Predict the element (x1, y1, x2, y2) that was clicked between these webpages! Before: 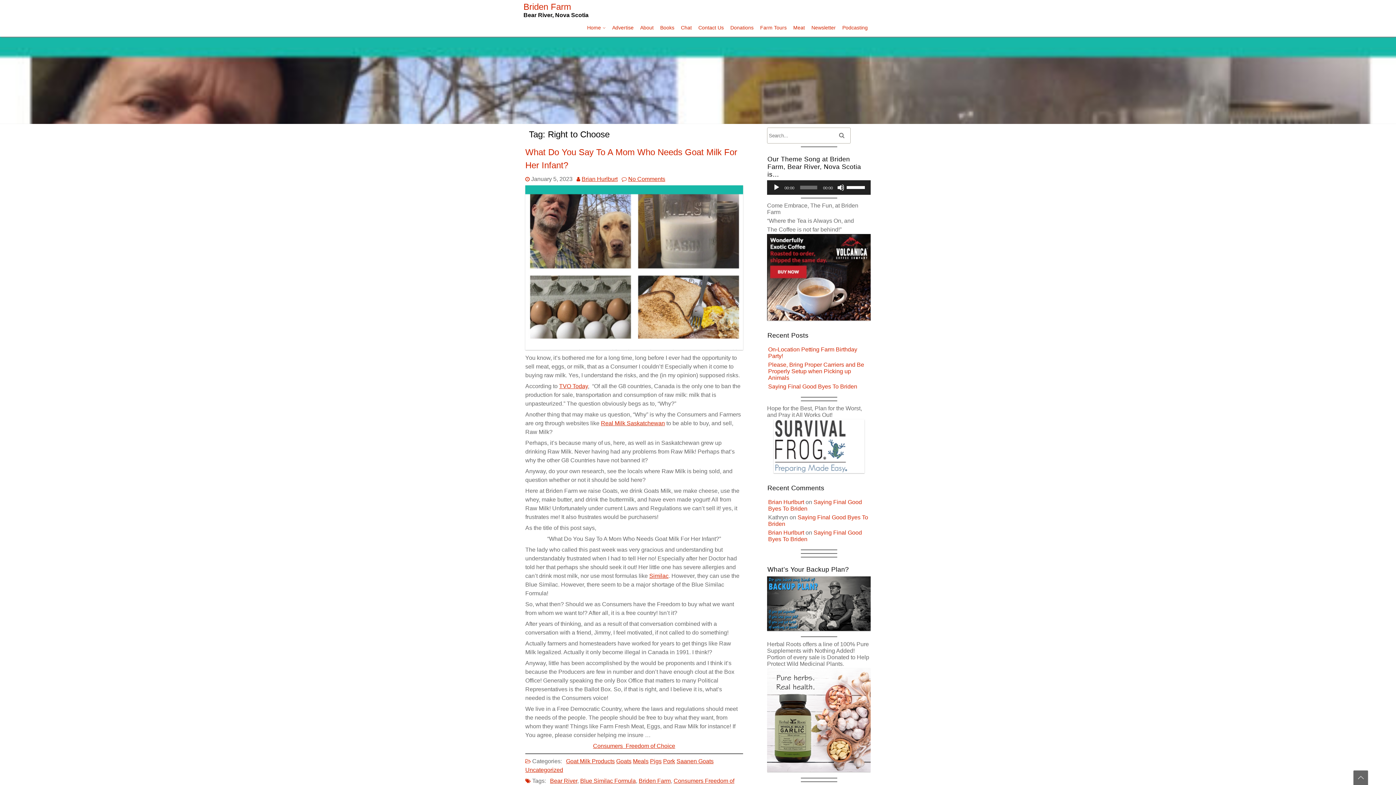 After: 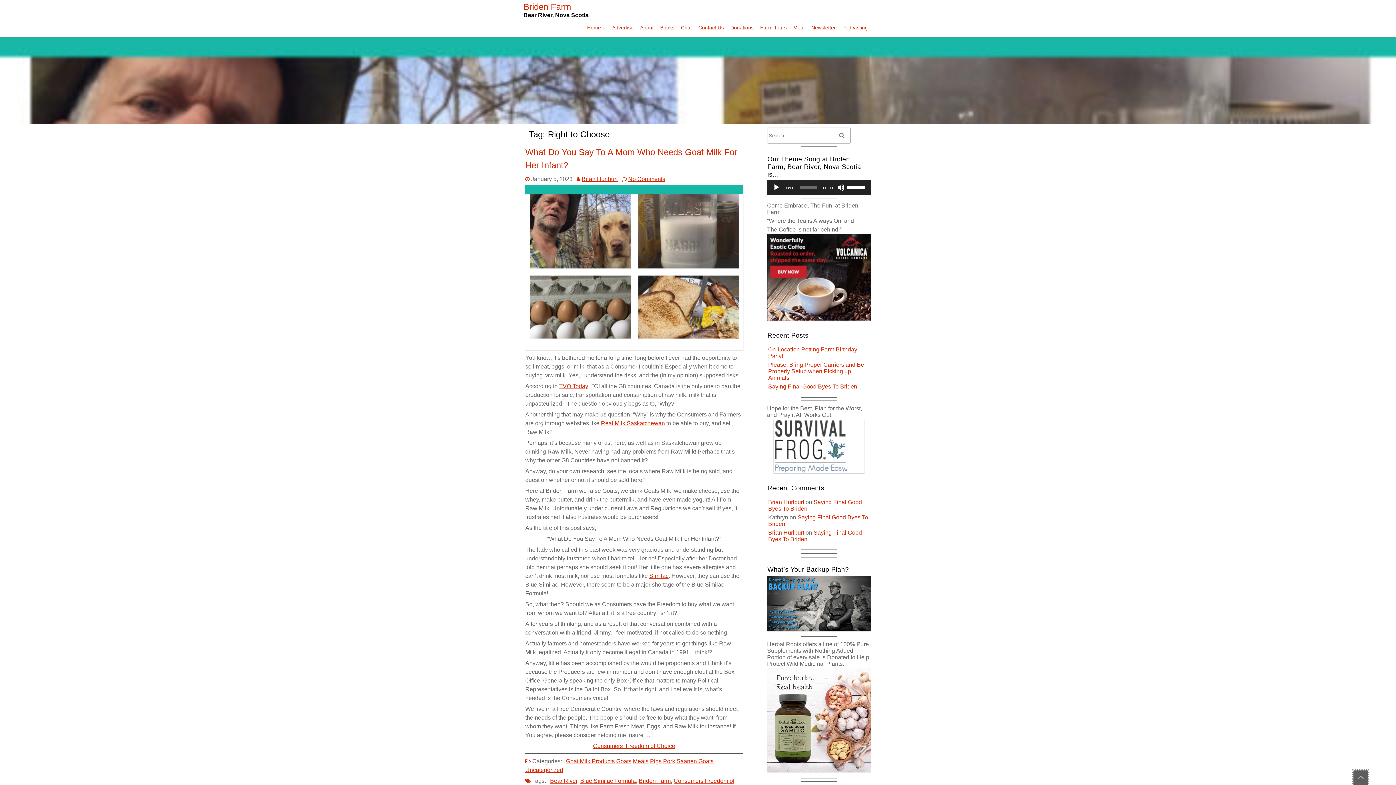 Action: bbox: (1353, 770, 1368, 785)